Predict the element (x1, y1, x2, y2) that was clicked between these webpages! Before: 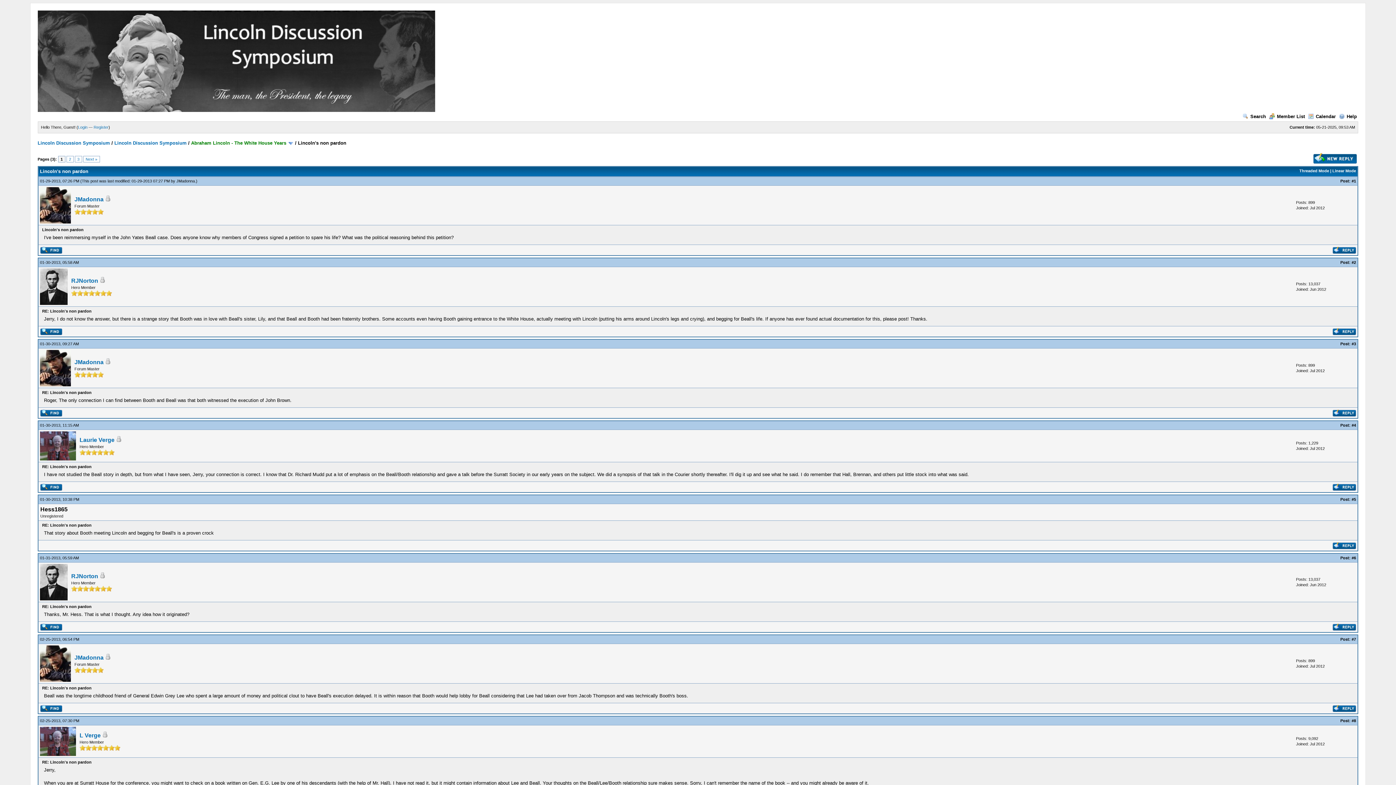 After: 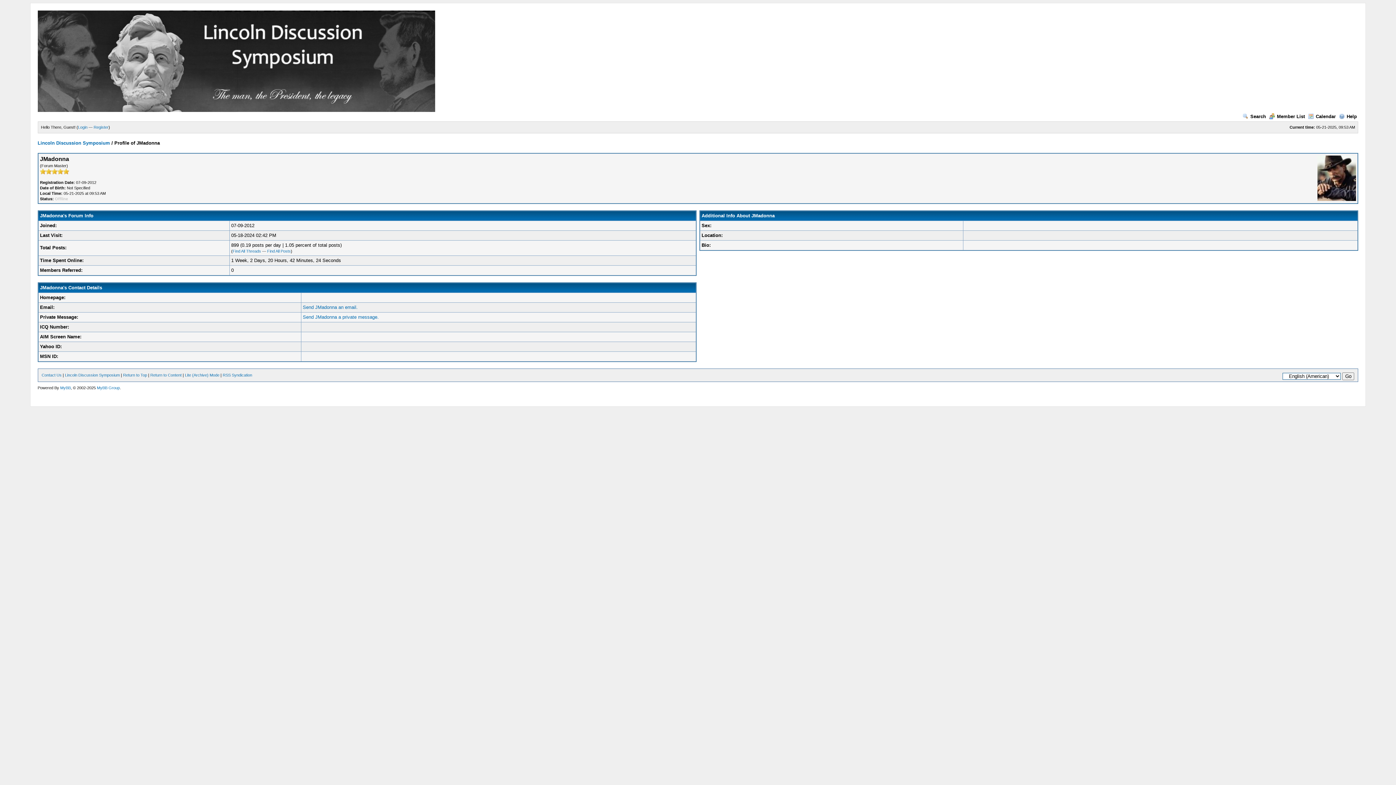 Action: label: JMadonna bbox: (74, 654, 103, 661)